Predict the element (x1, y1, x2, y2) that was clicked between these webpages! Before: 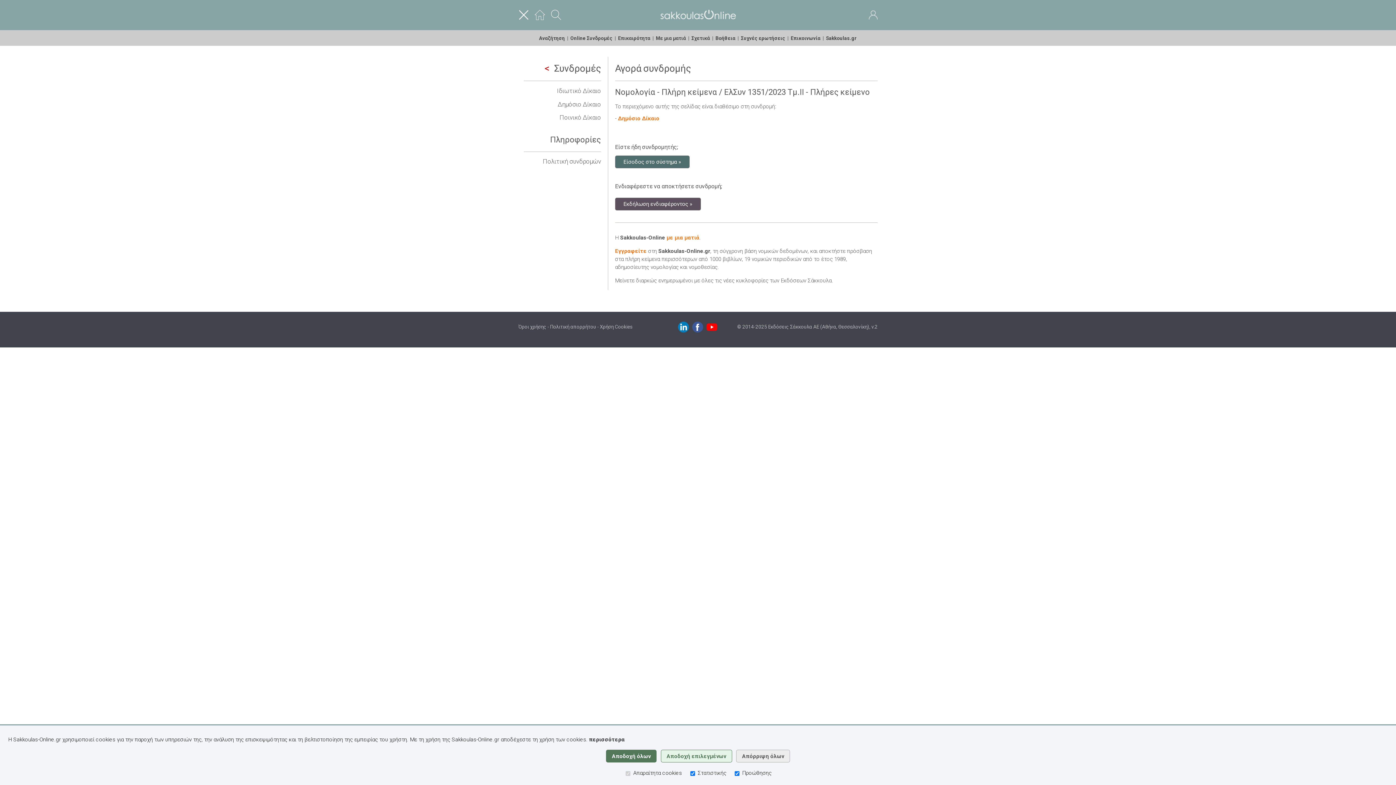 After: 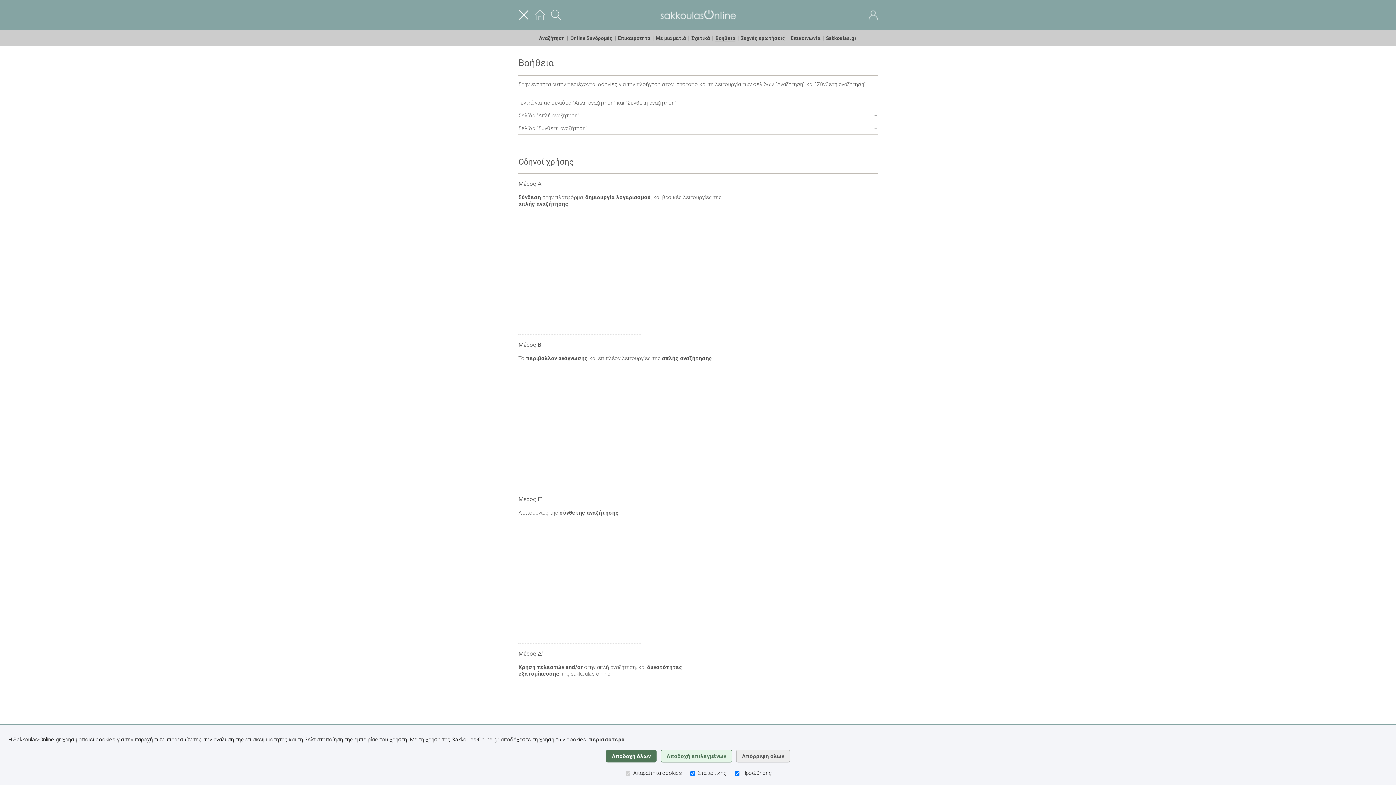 Action: label: Βοήθεια bbox: (715, 35, 735, 40)